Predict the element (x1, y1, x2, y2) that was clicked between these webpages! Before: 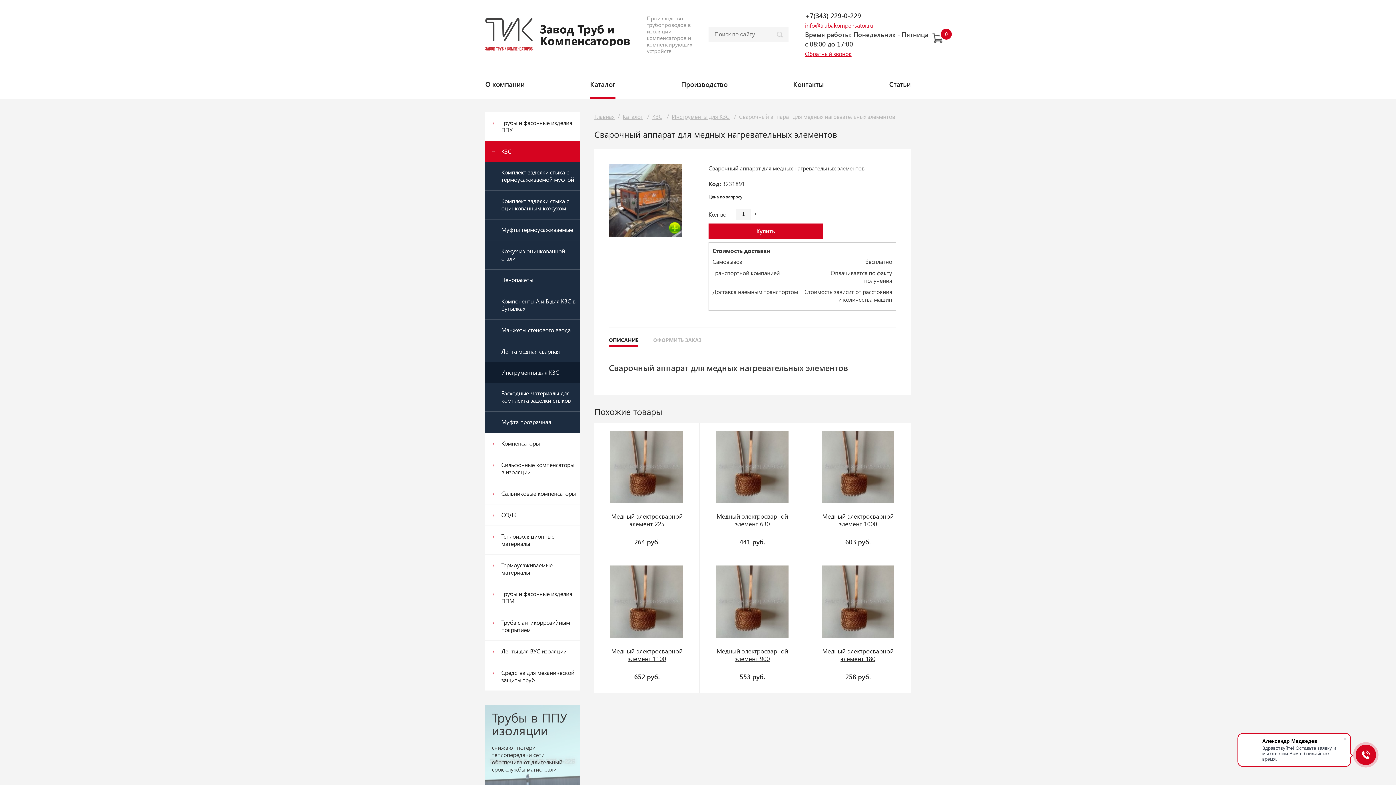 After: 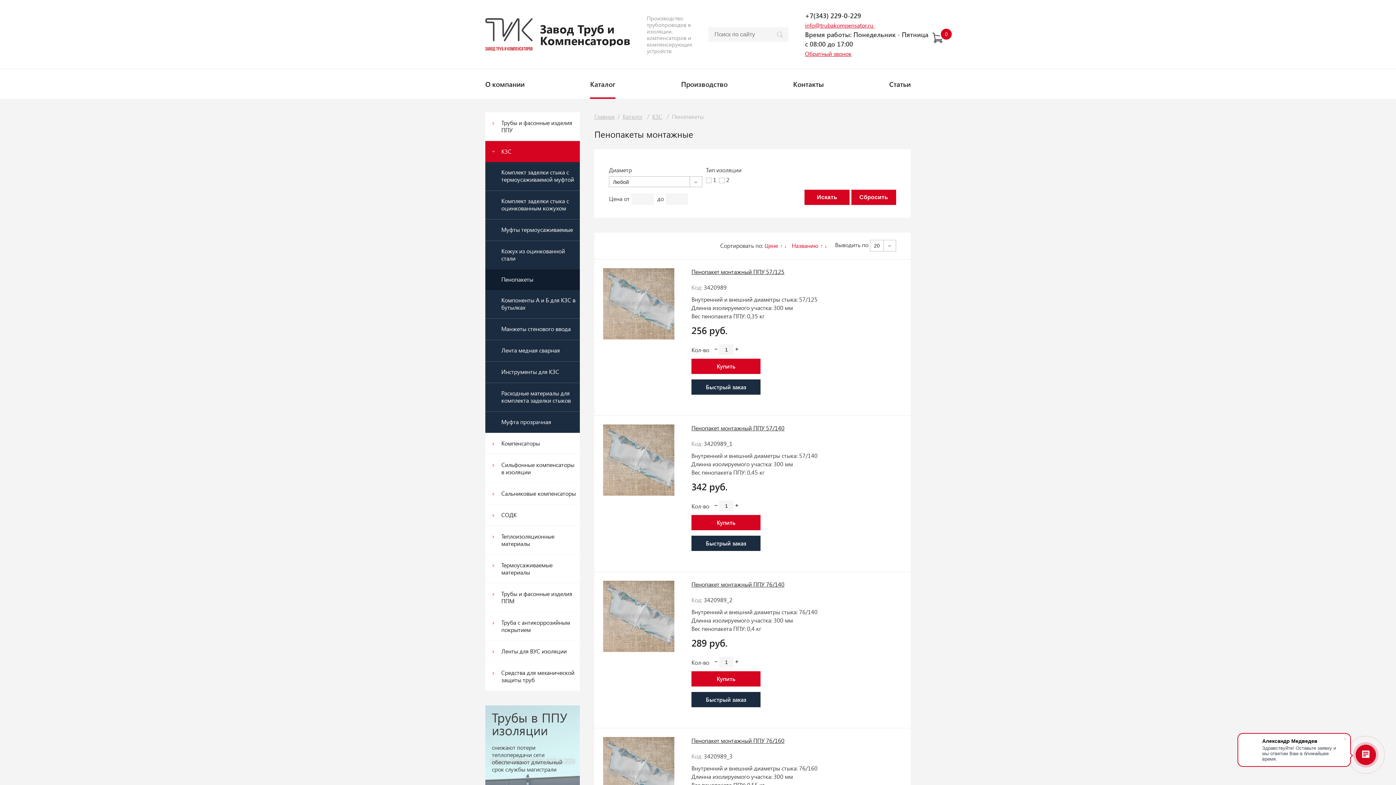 Action: label: Пенопакеты bbox: (485, 269, 580, 290)